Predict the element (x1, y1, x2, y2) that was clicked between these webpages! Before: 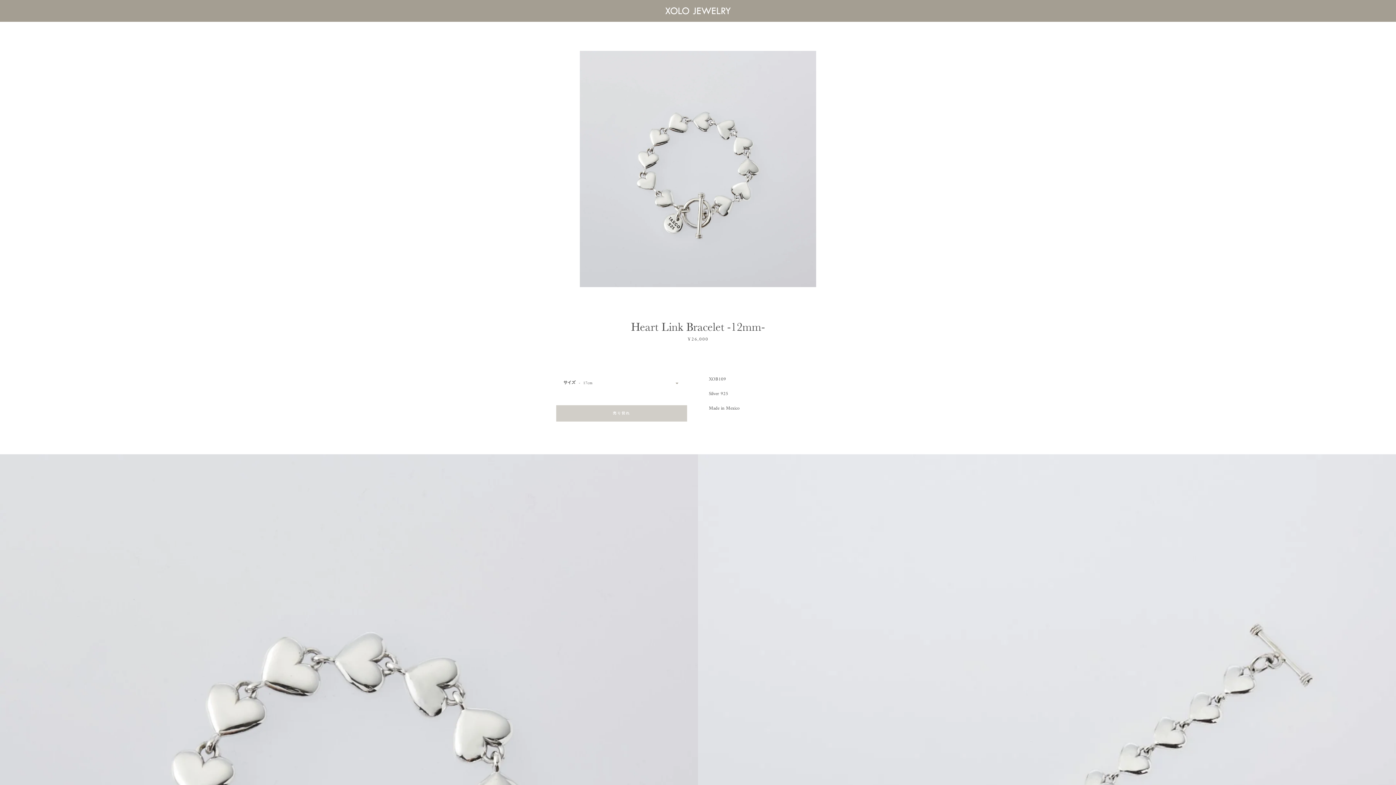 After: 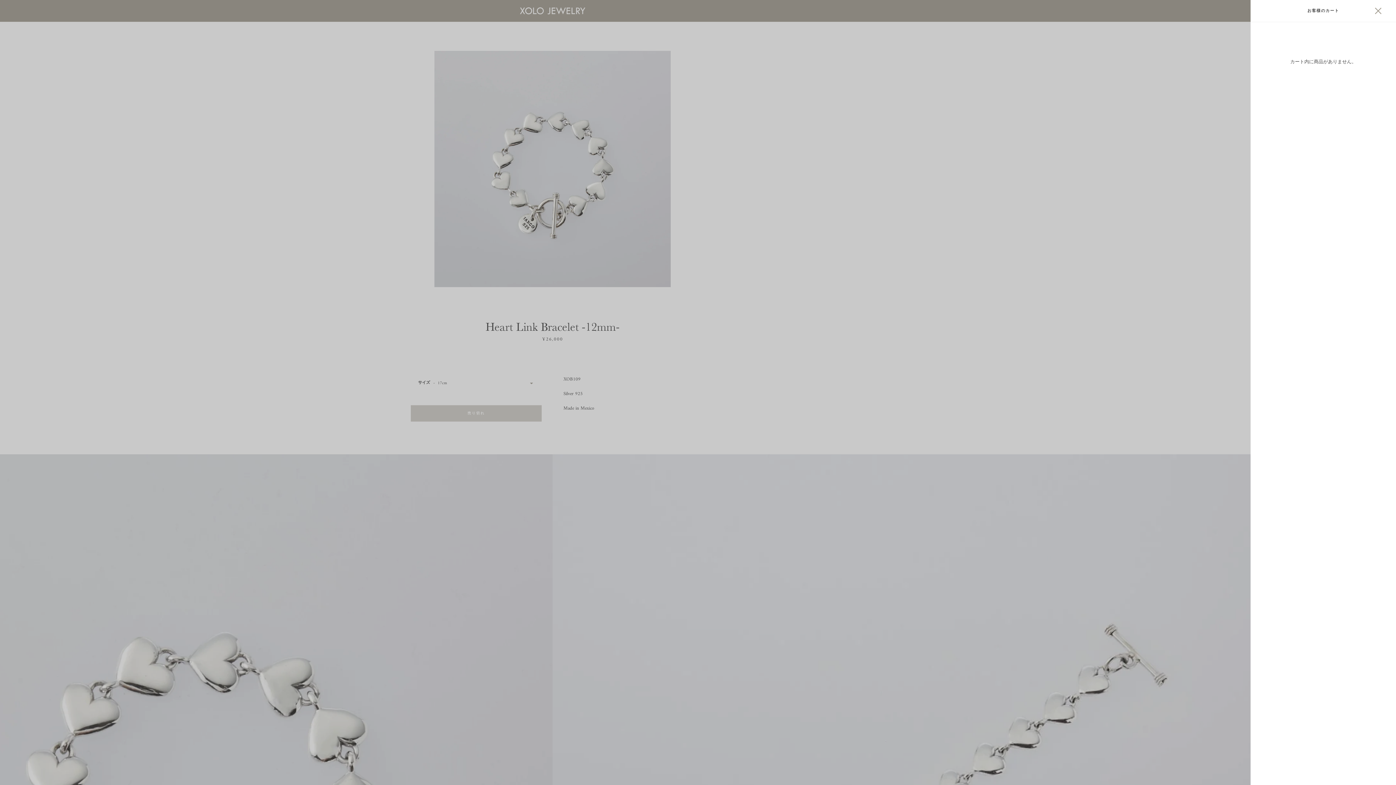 Action: label: カートを見る bbox: (850, 1, 869, 20)